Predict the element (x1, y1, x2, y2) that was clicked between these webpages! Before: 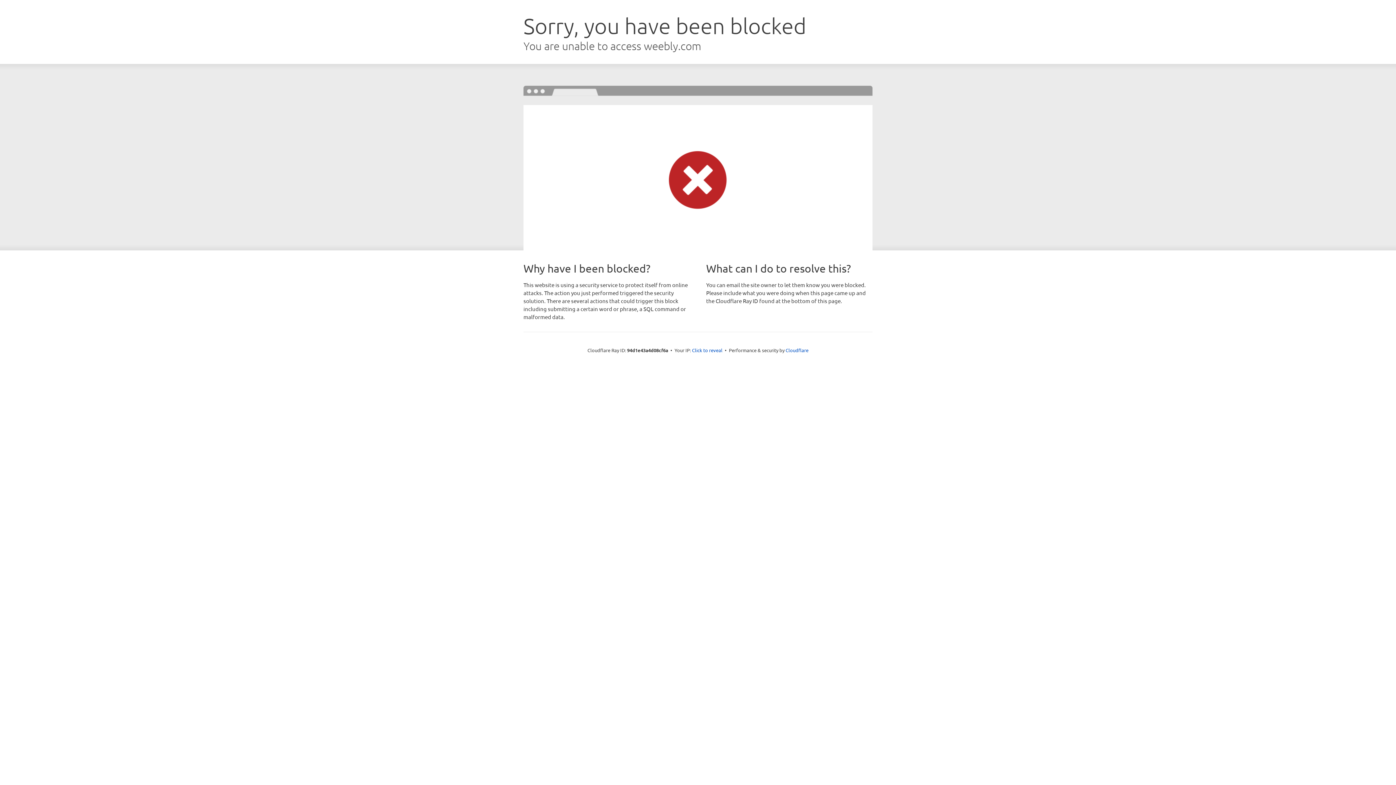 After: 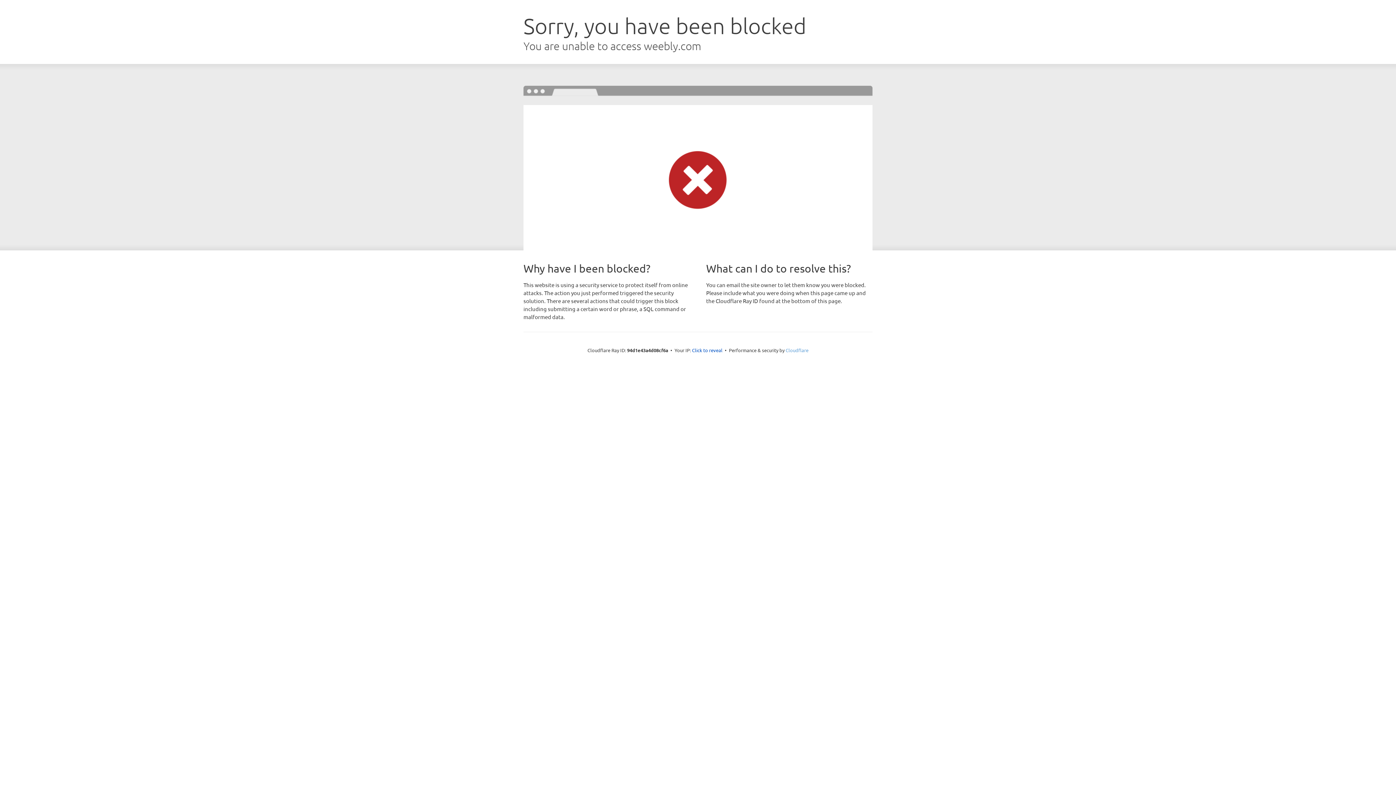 Action: bbox: (785, 347, 808, 353) label: Cloudflare